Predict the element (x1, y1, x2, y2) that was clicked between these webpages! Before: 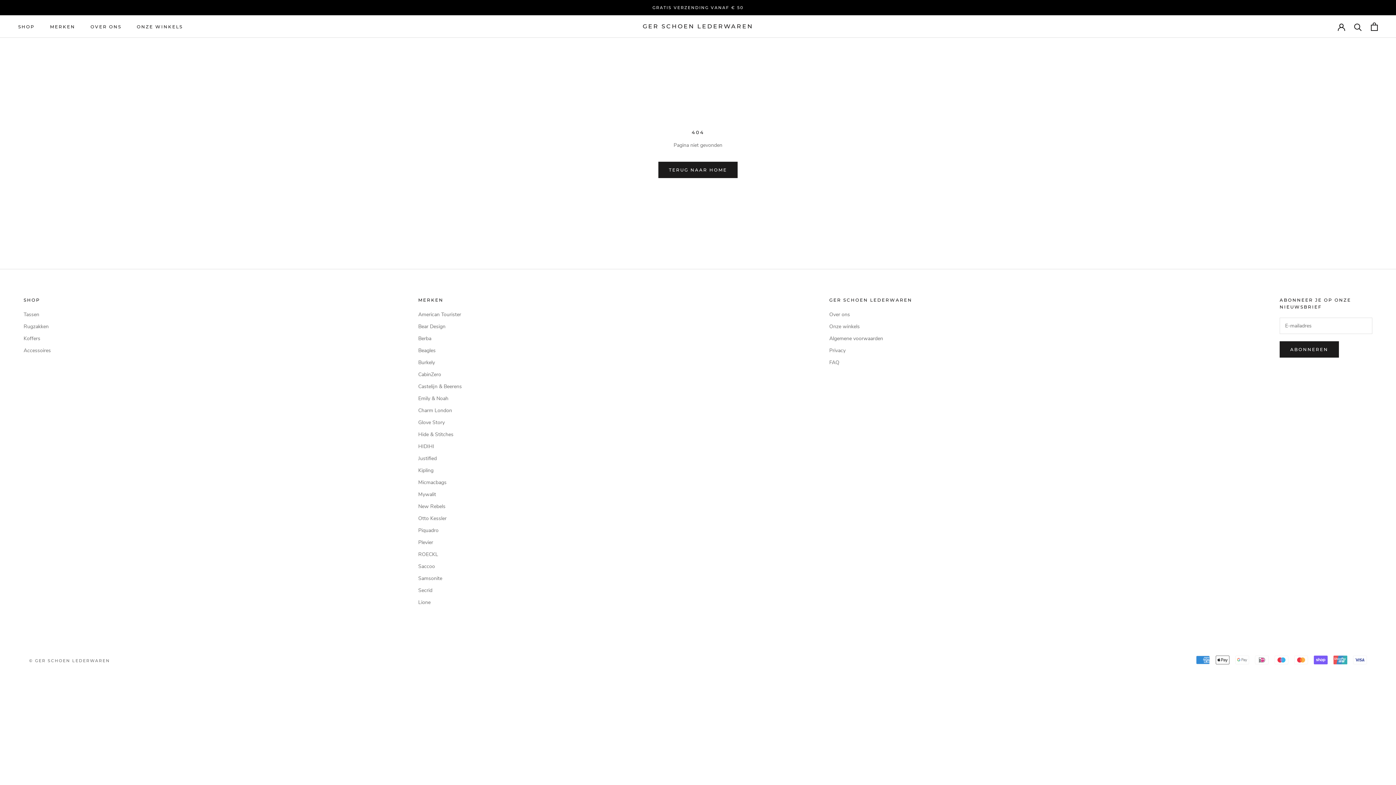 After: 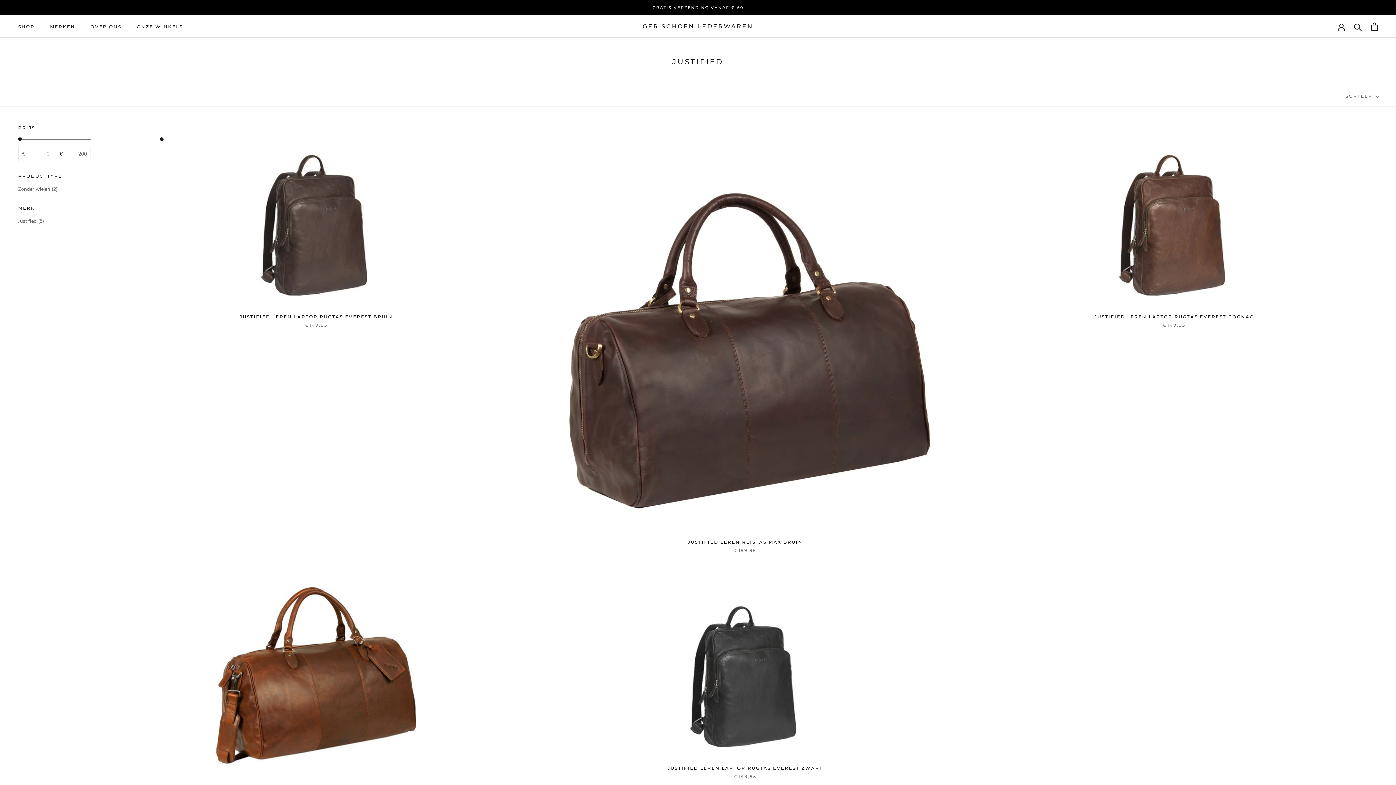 Action: label: Justified bbox: (418, 454, 462, 462)